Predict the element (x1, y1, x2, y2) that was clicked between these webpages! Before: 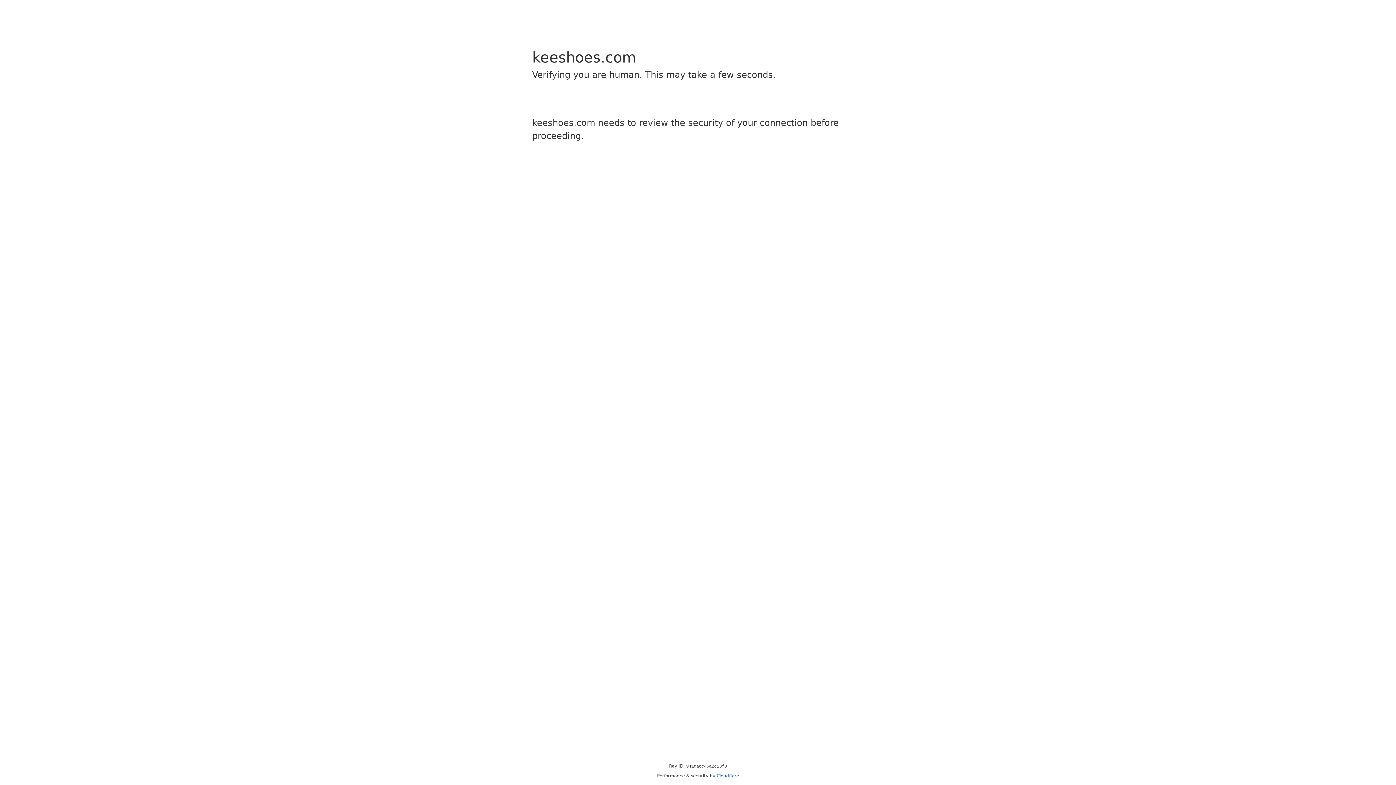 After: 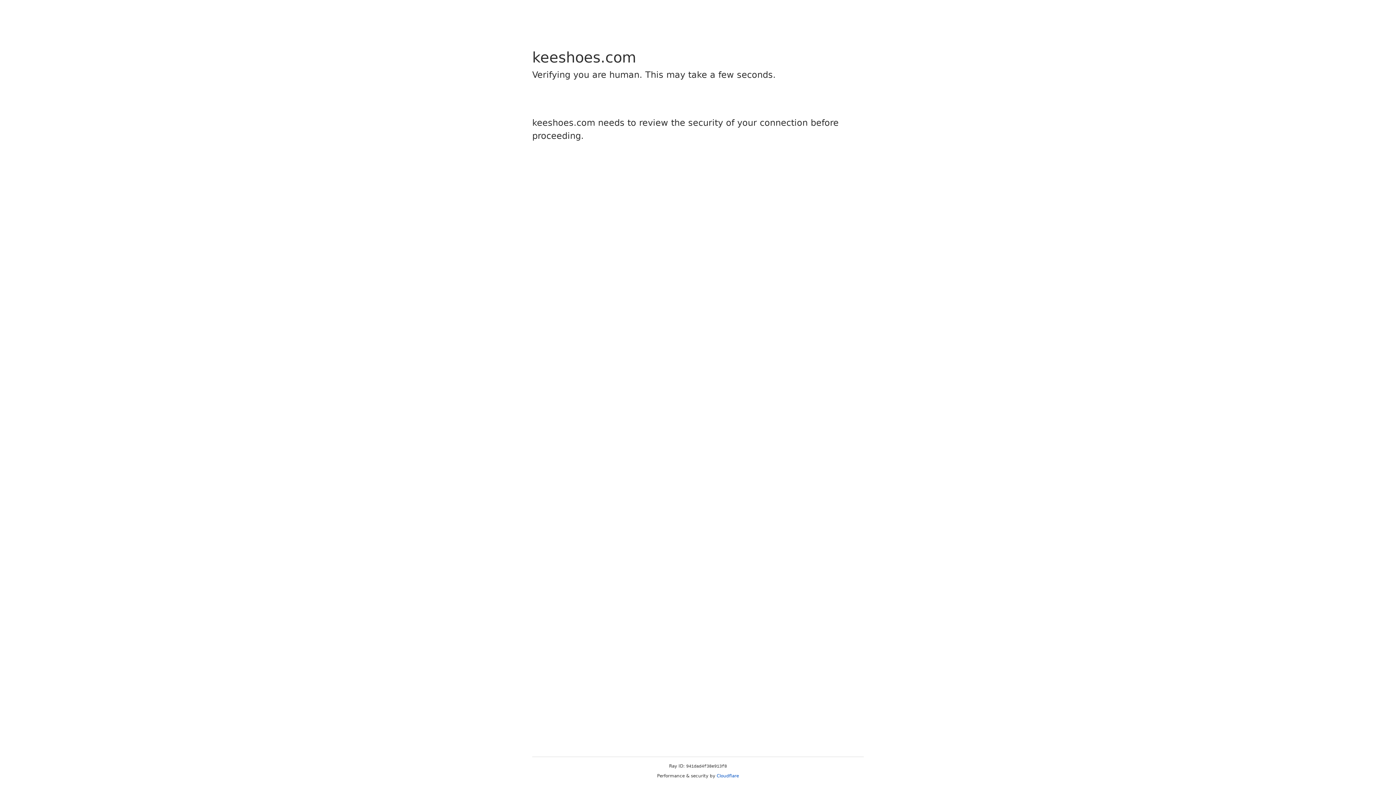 Action: bbox: (716, 773, 739, 778) label: Cloudflare